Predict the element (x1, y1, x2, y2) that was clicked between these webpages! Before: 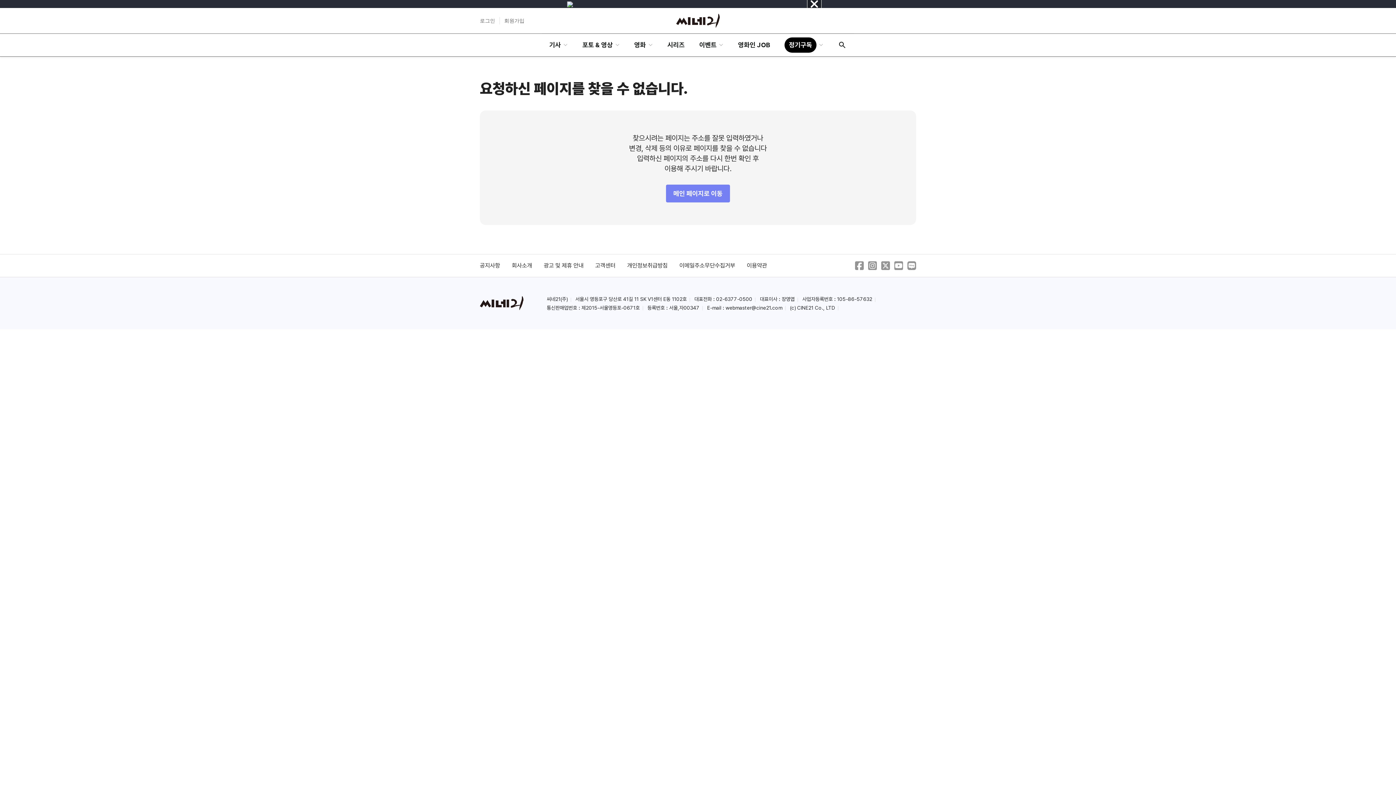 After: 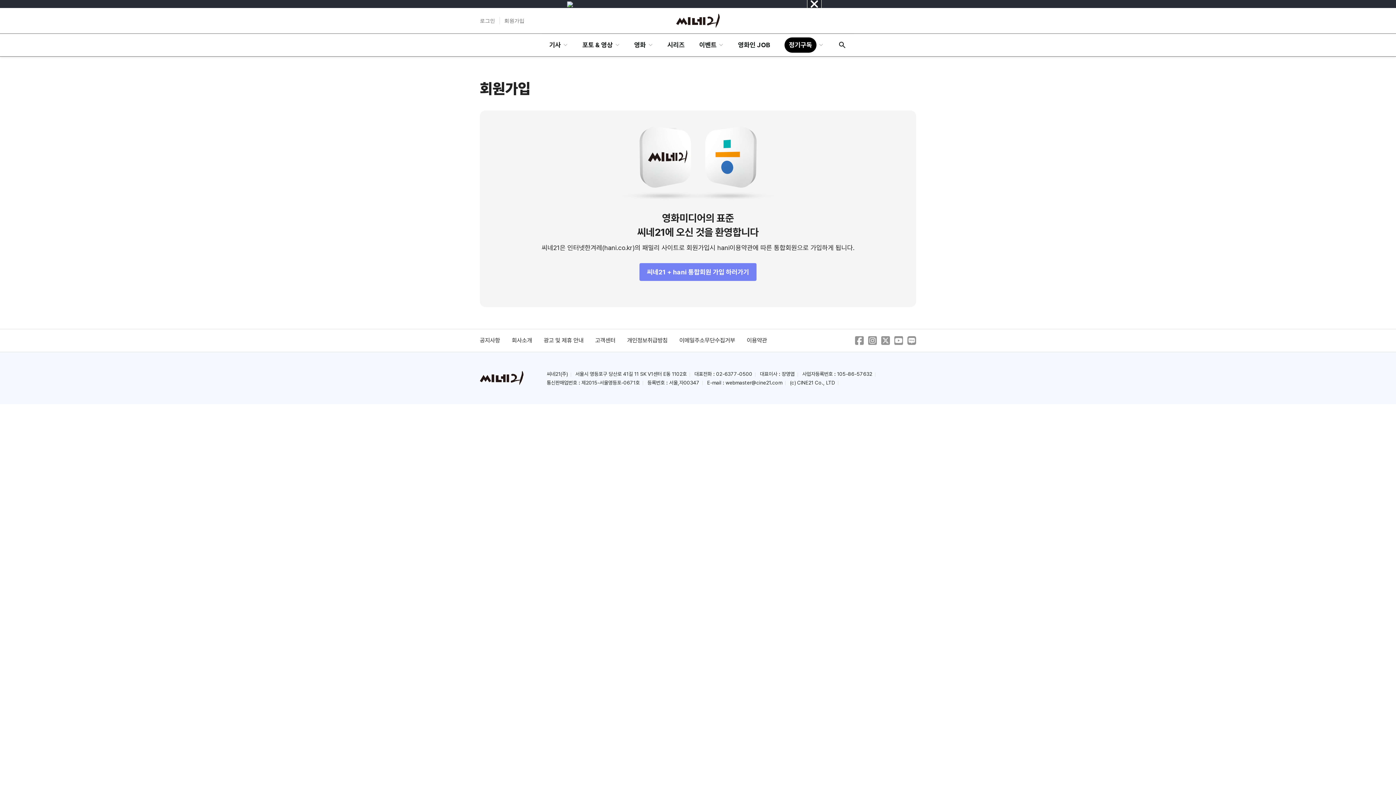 Action: bbox: (504, 17, 524, 24) label: 회원가입